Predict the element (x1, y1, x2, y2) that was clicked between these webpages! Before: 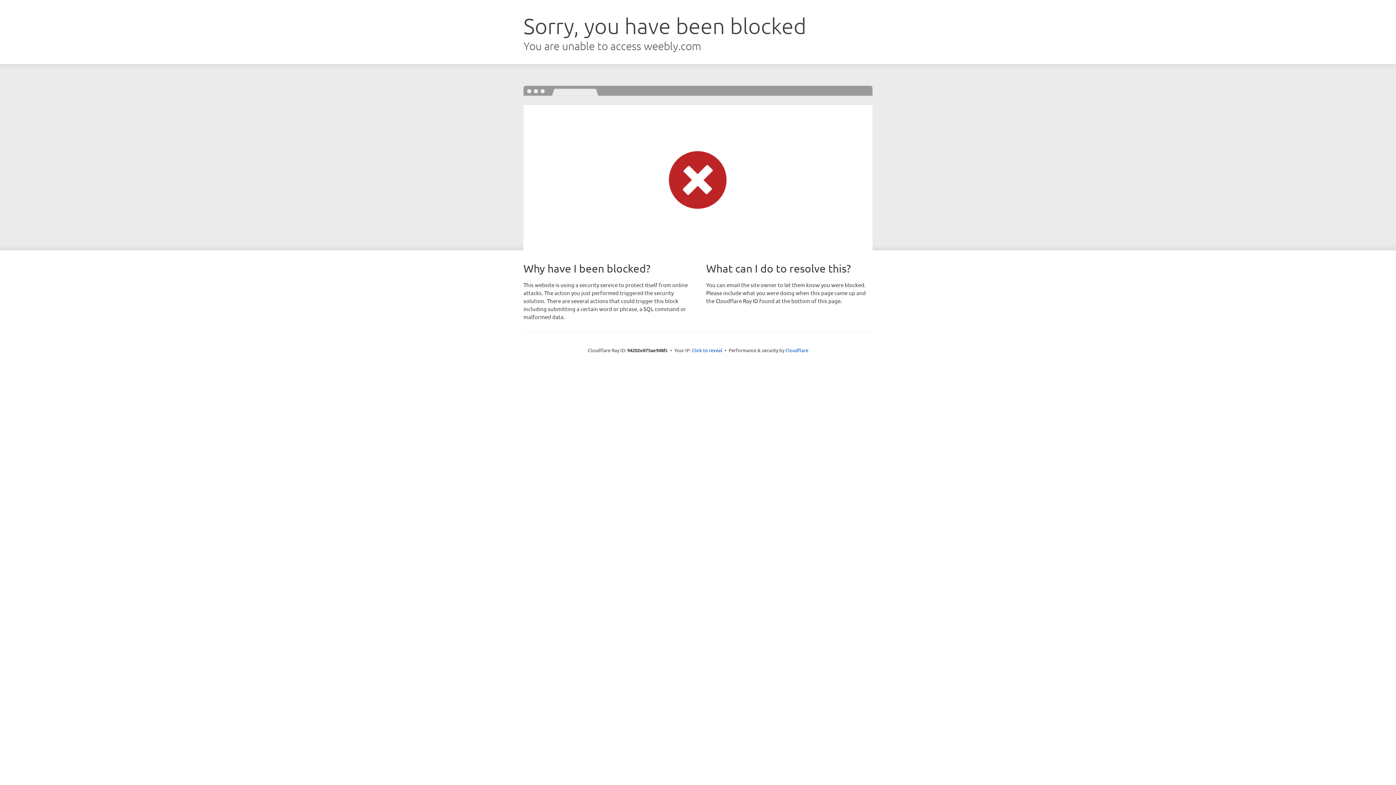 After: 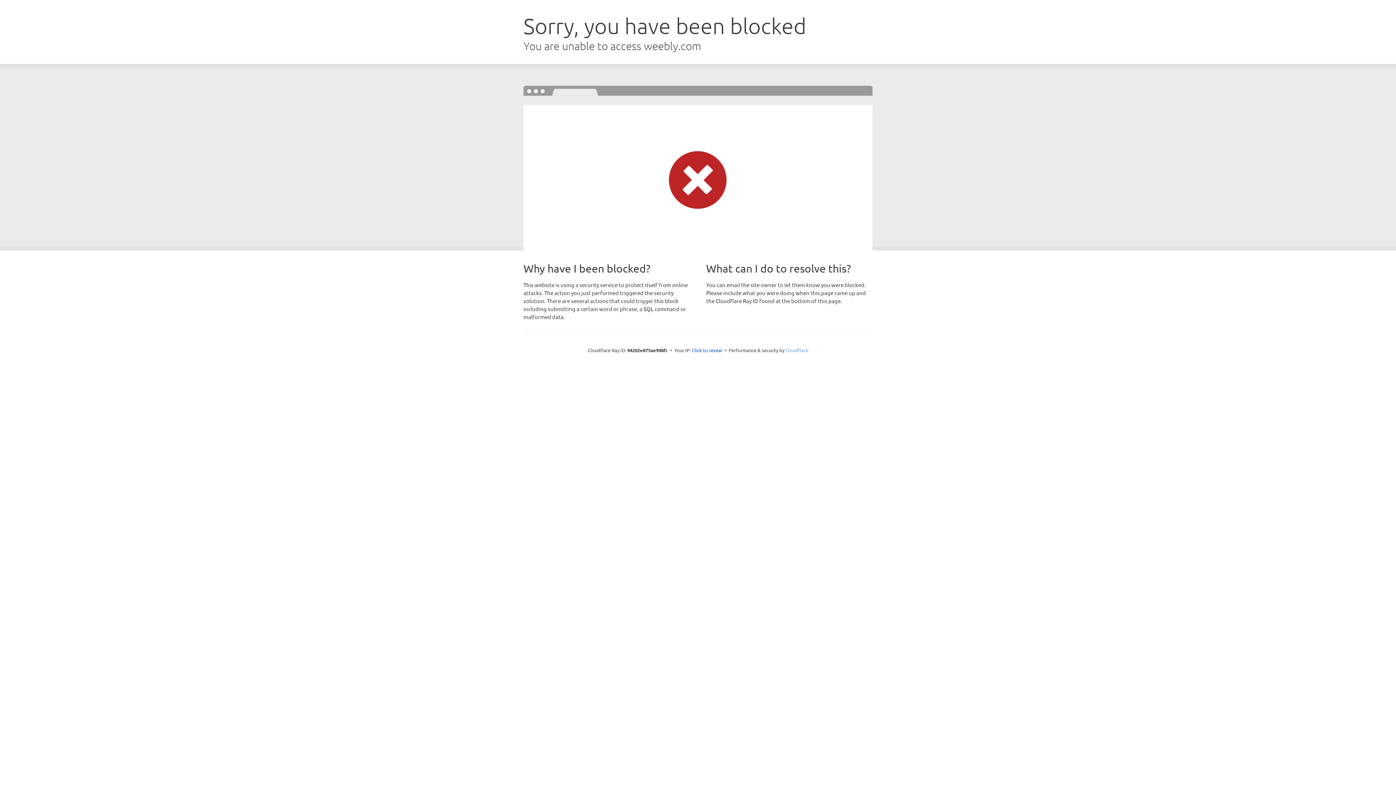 Action: bbox: (785, 347, 808, 353) label: Cloudflare